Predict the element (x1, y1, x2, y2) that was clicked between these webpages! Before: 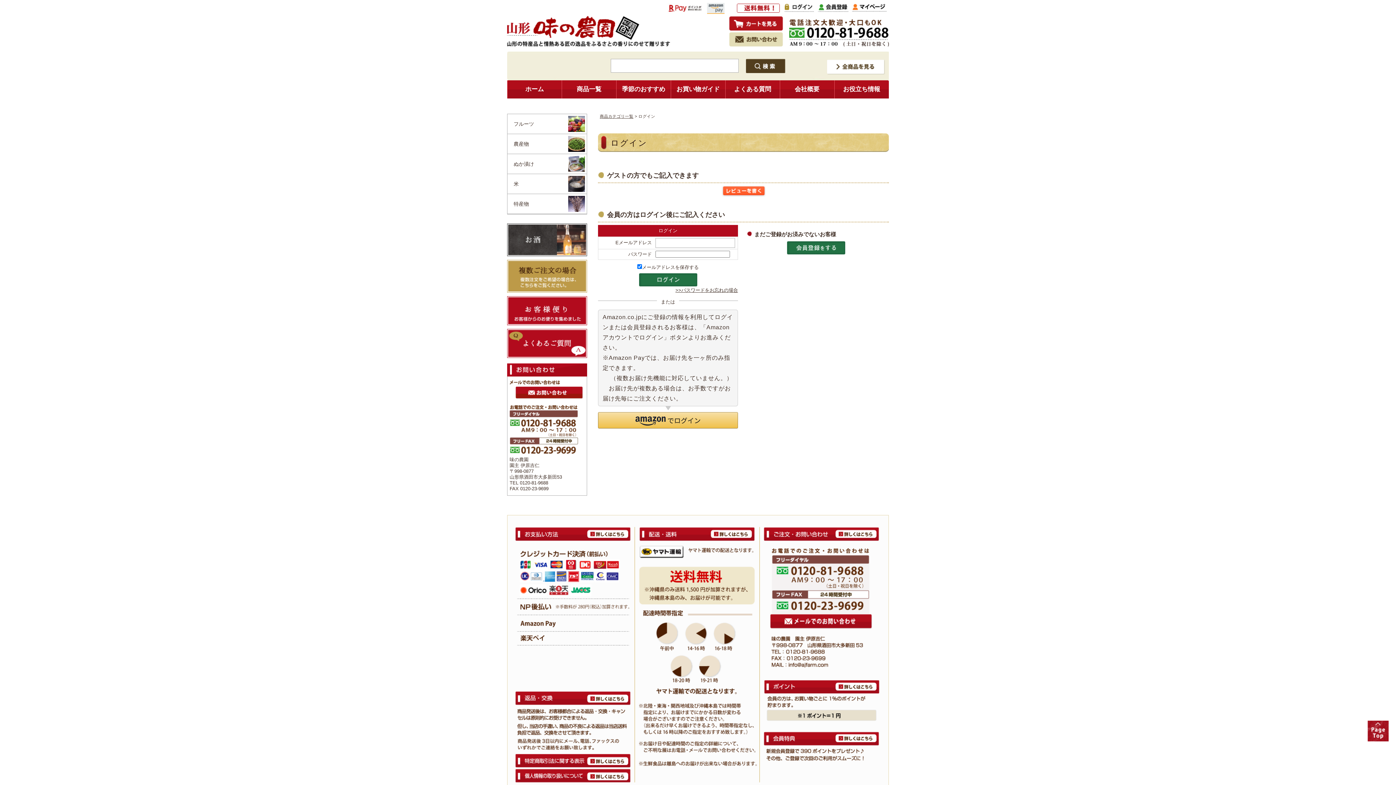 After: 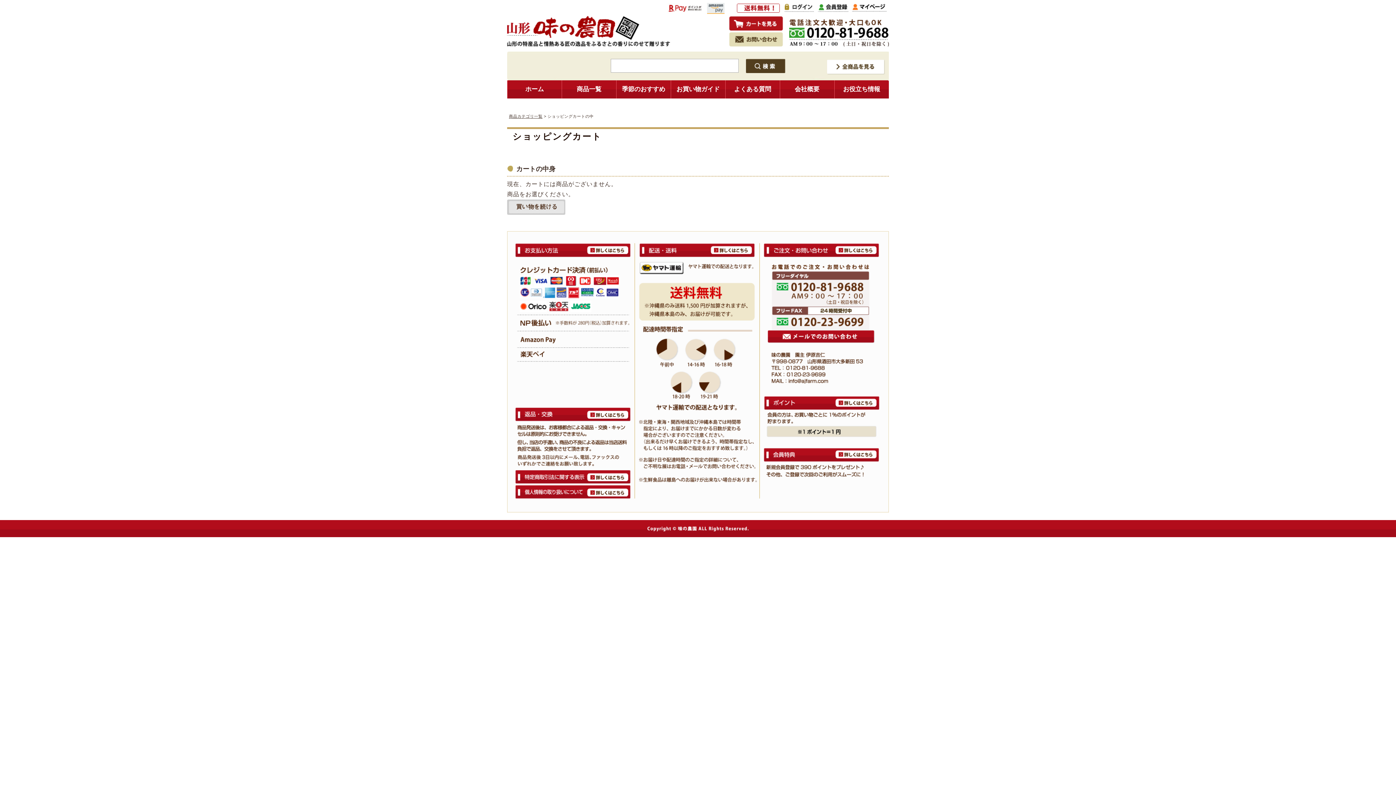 Action: bbox: (729, 25, 783, 31)